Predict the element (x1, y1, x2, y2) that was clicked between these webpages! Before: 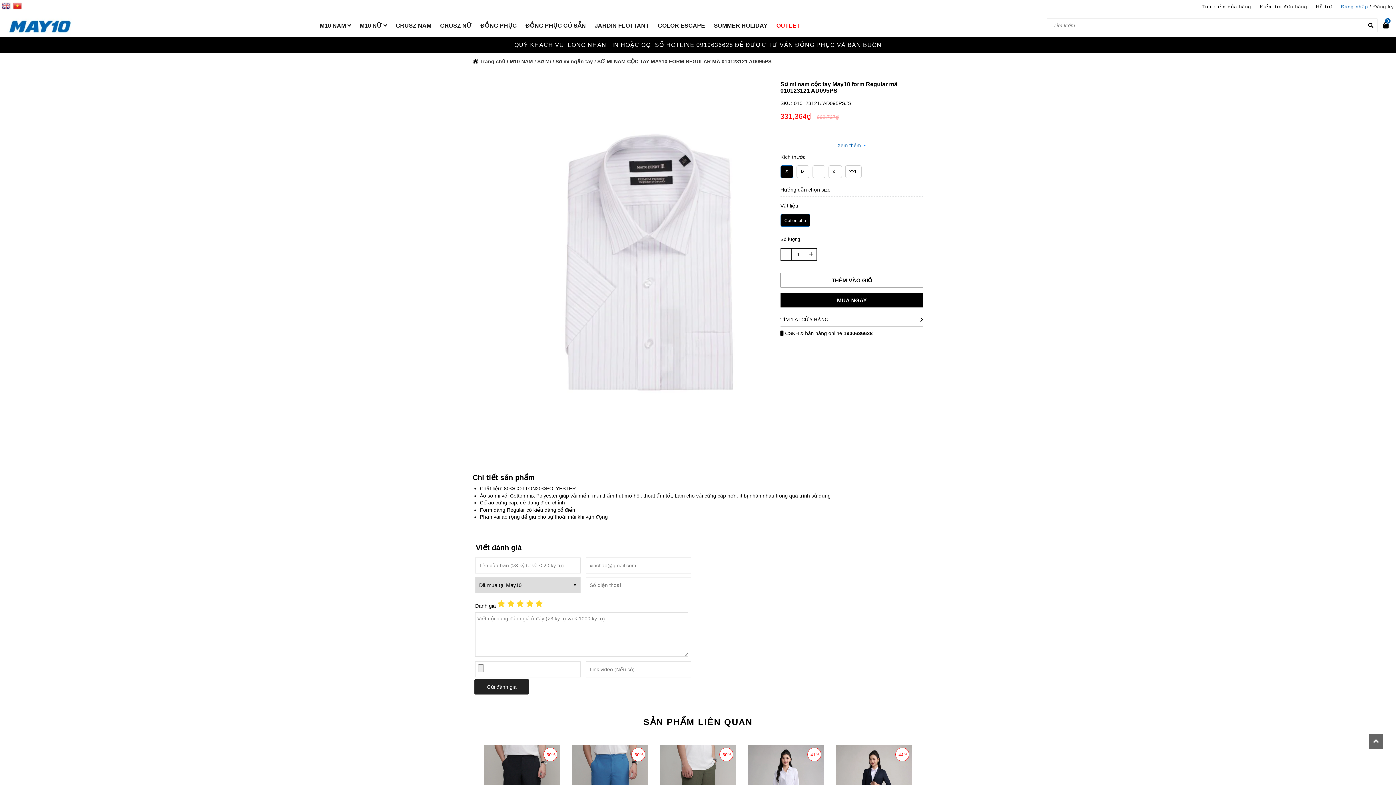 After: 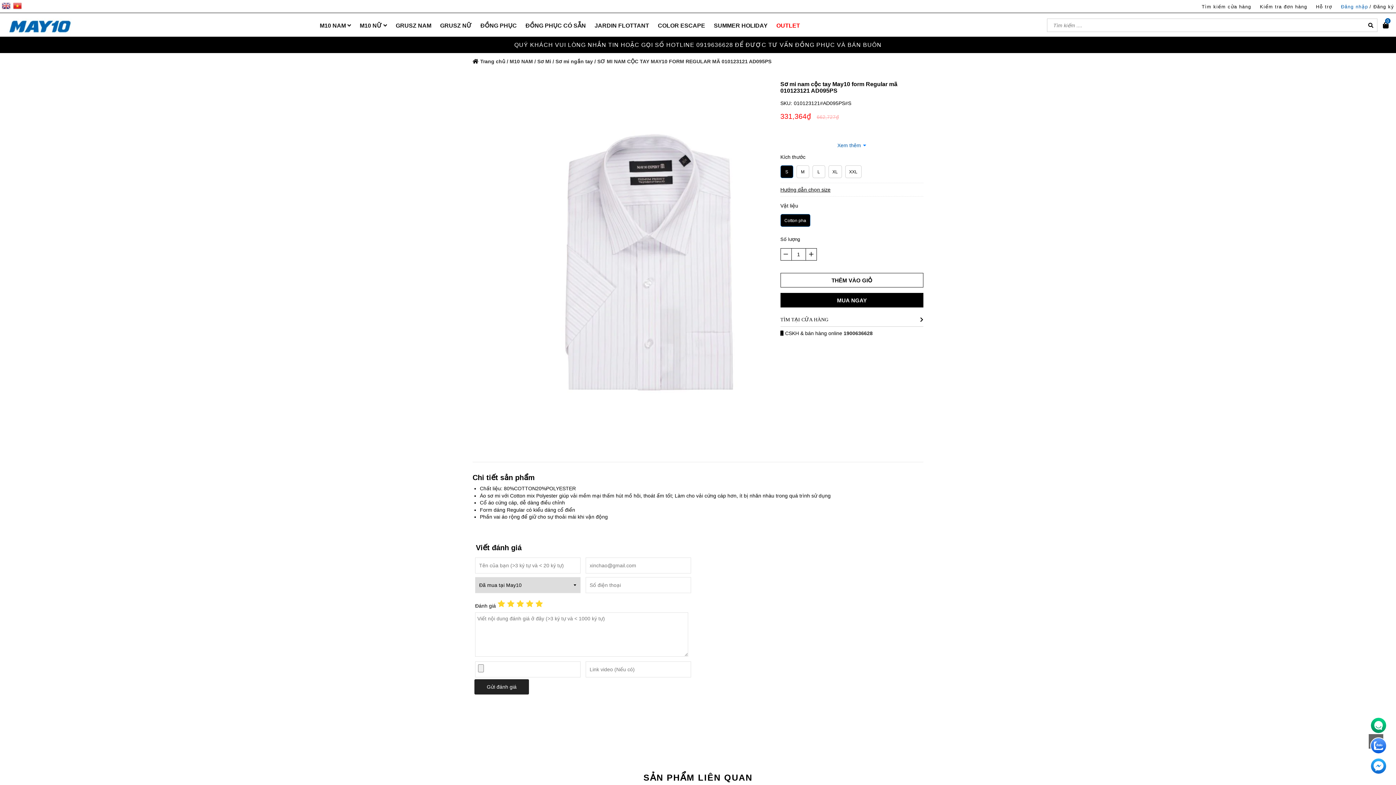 Action: label: 1900636628 bbox: (843, 330, 872, 336)